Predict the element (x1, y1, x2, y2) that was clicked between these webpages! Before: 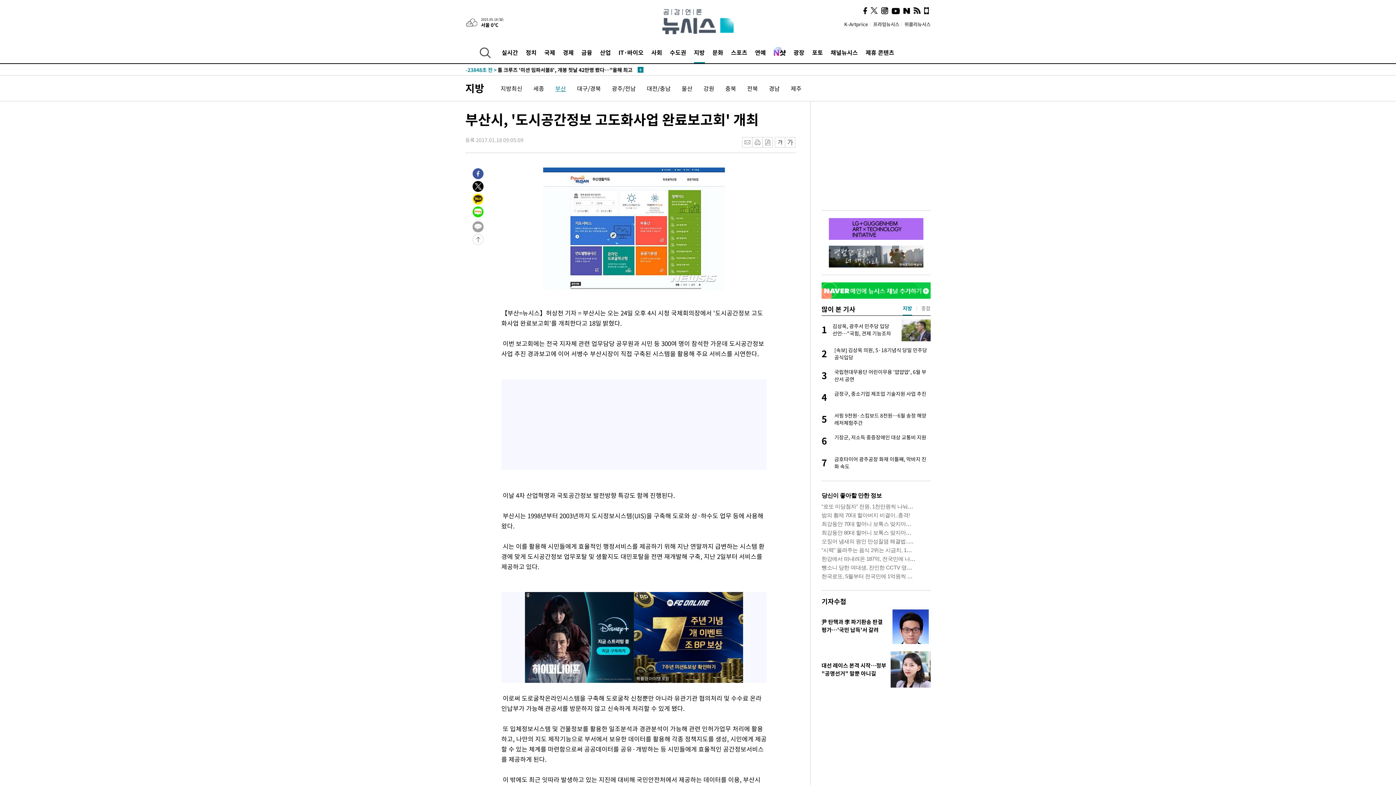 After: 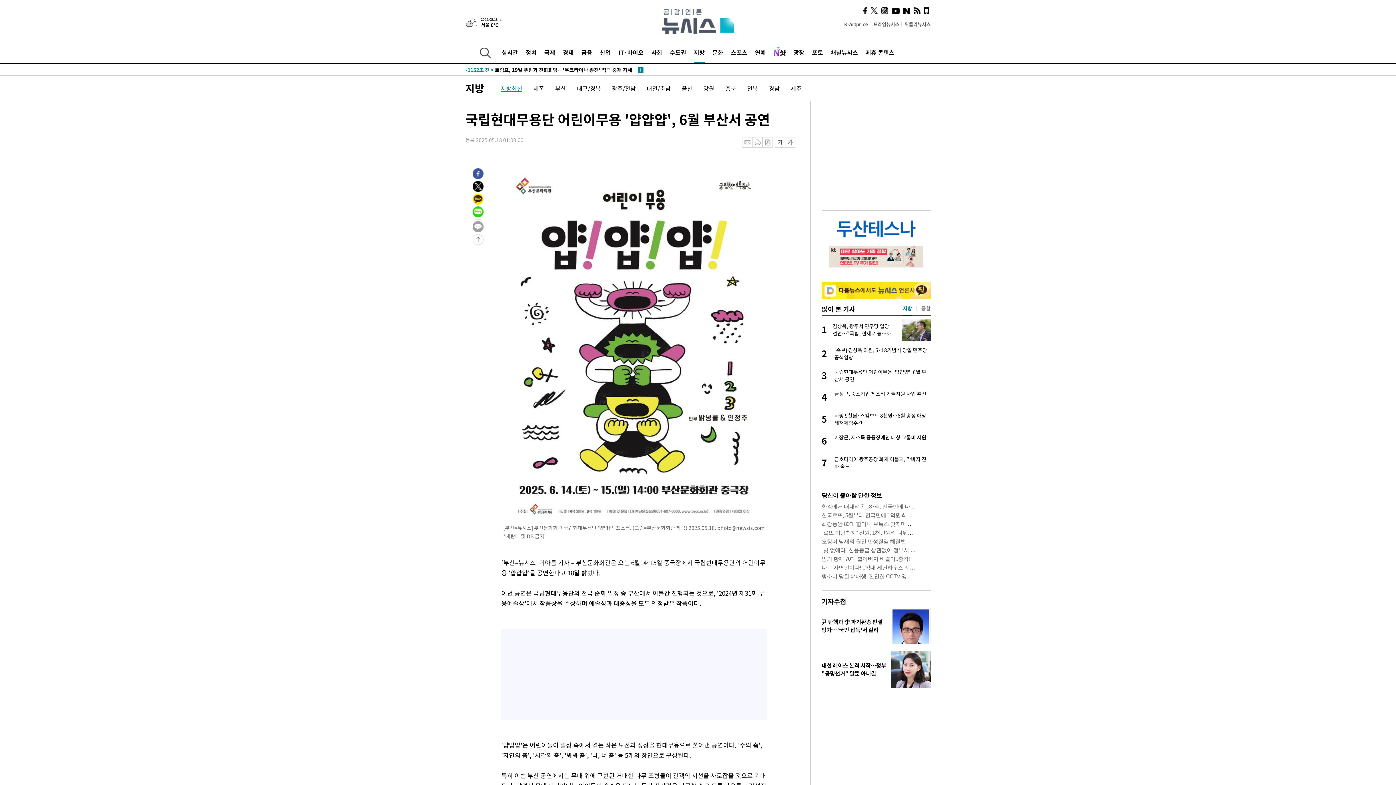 Action: label: 3
국립현대무용단 어린이무용 '얍얍얍', 6월 부산서 공연 bbox: (821, 368, 930, 382)